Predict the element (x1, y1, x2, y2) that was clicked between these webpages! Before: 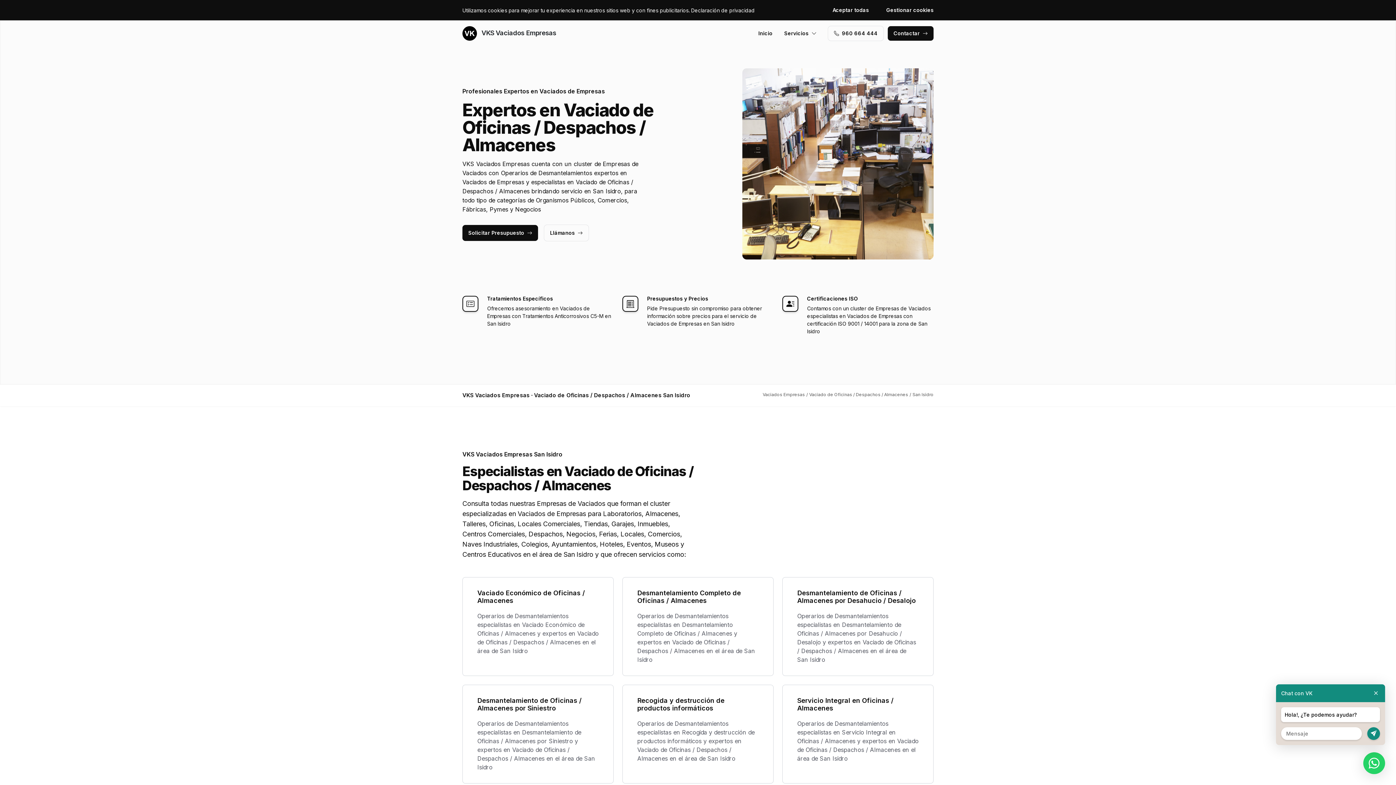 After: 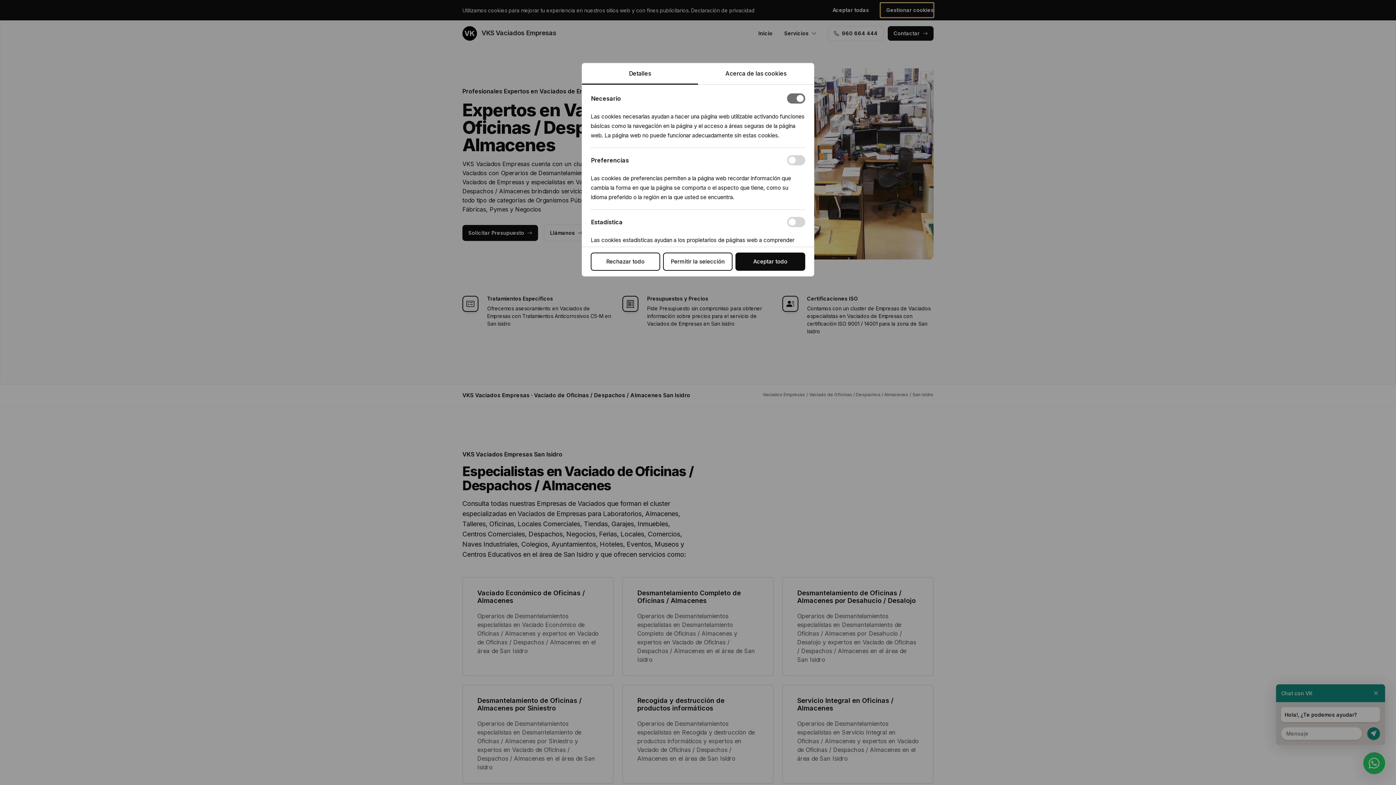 Action: bbox: (880, 2, 933, 17) label: Gestionar cookies